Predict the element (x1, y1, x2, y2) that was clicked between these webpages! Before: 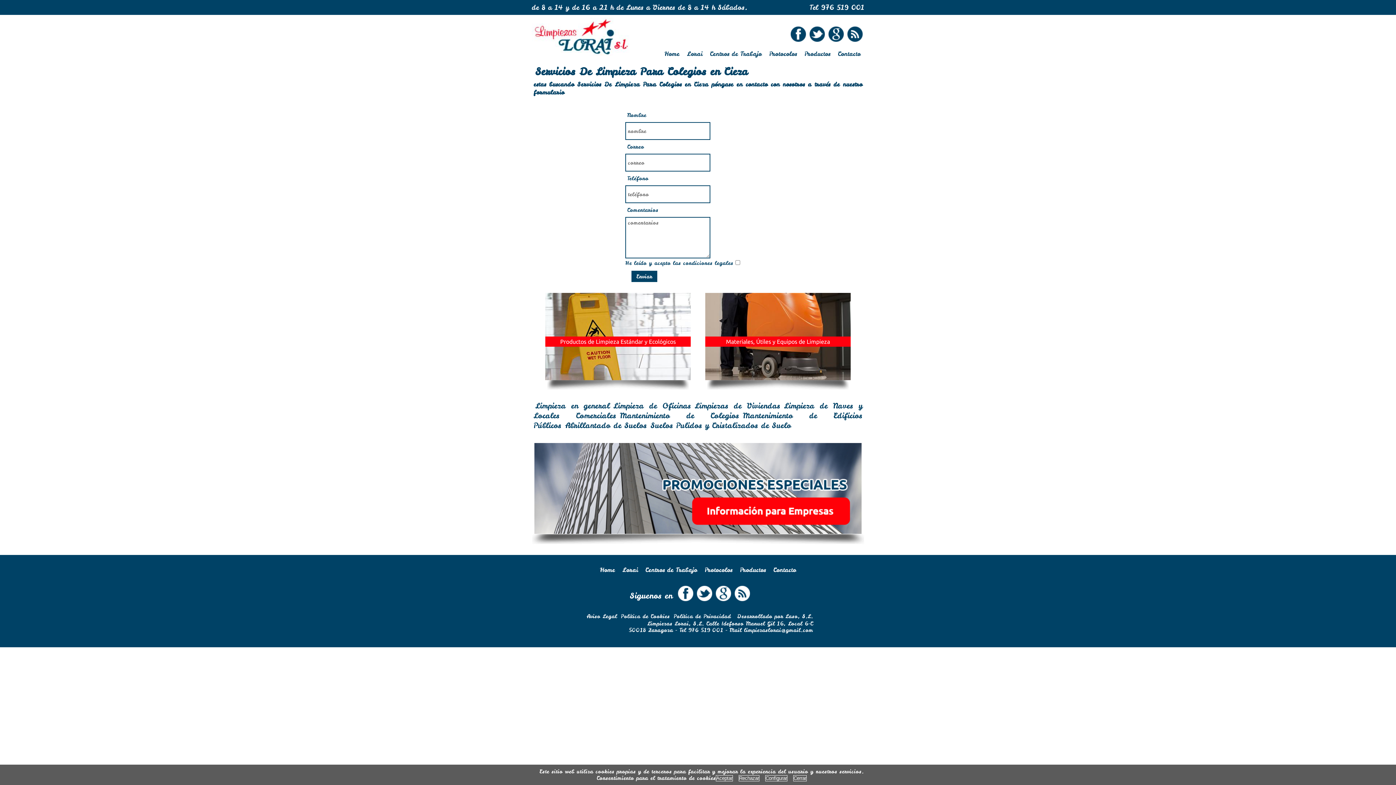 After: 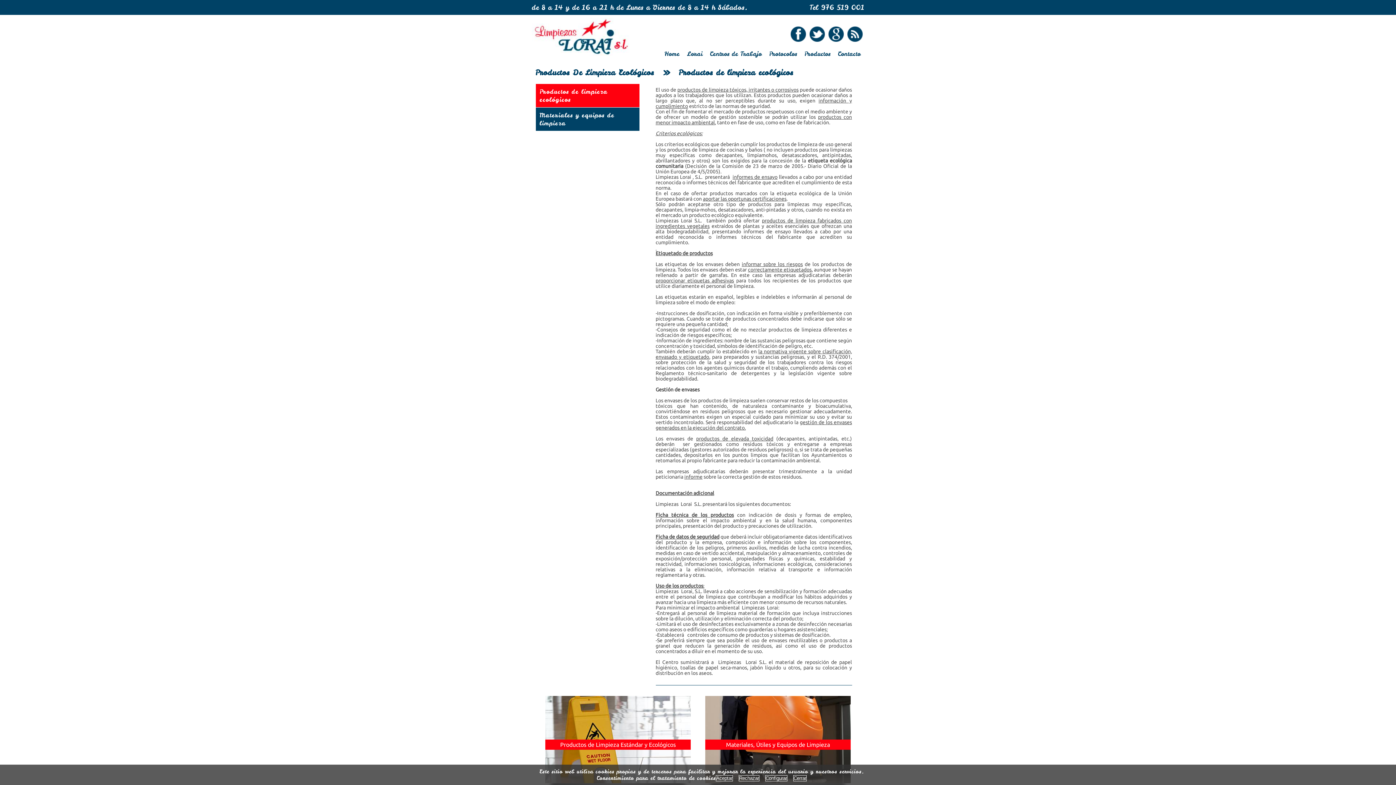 Action: bbox: (565, 420, 647, 430) label: Abrillantado de Suelos